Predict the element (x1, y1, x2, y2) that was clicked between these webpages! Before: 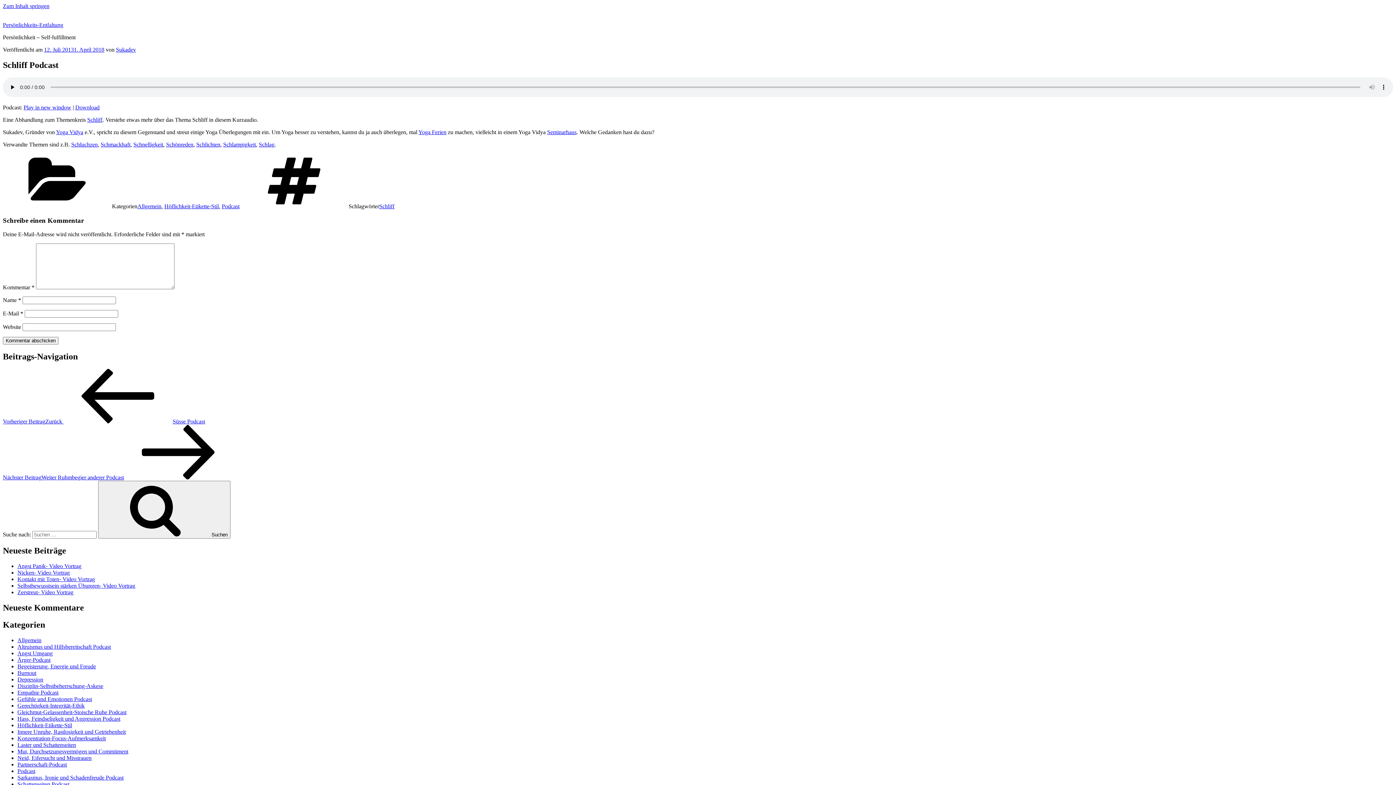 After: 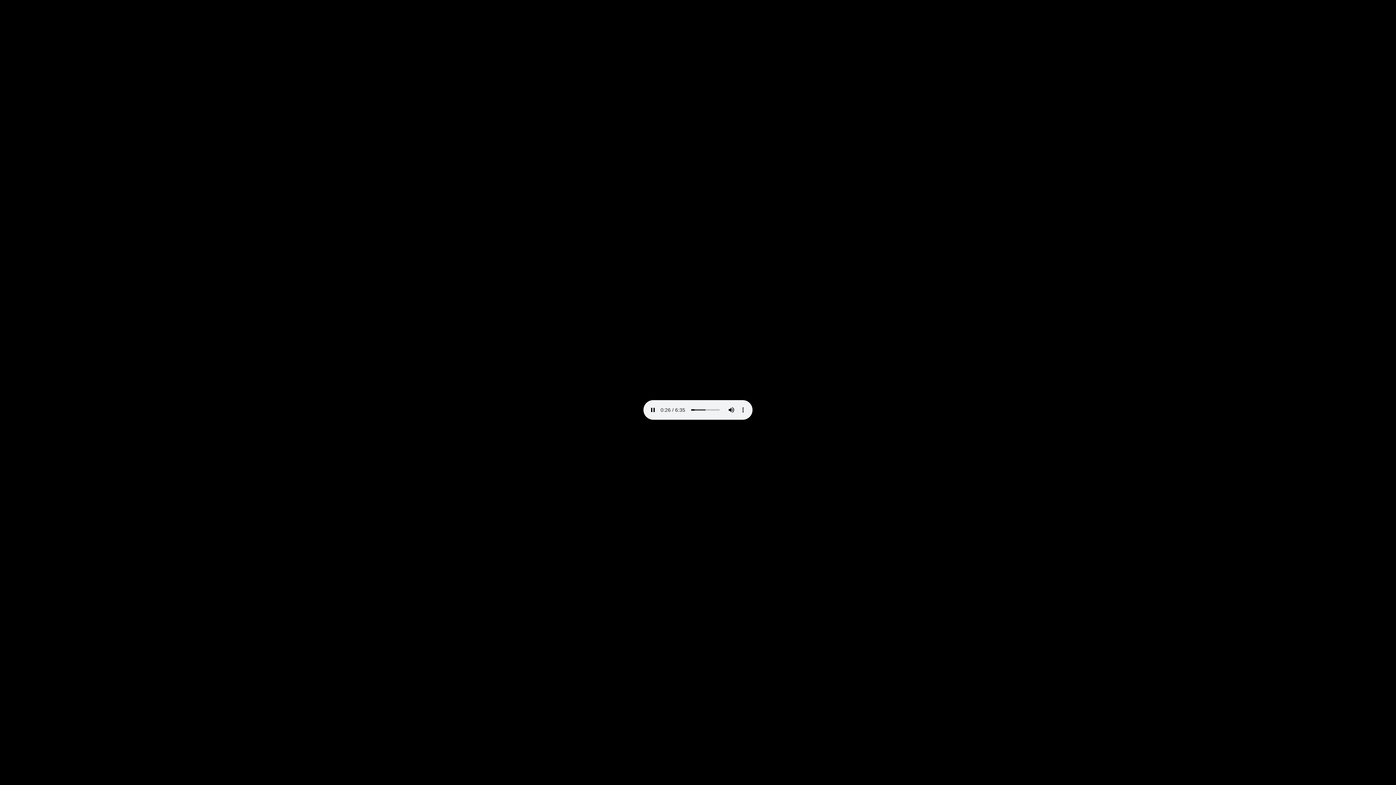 Action: label: Download bbox: (75, 104, 99, 110)